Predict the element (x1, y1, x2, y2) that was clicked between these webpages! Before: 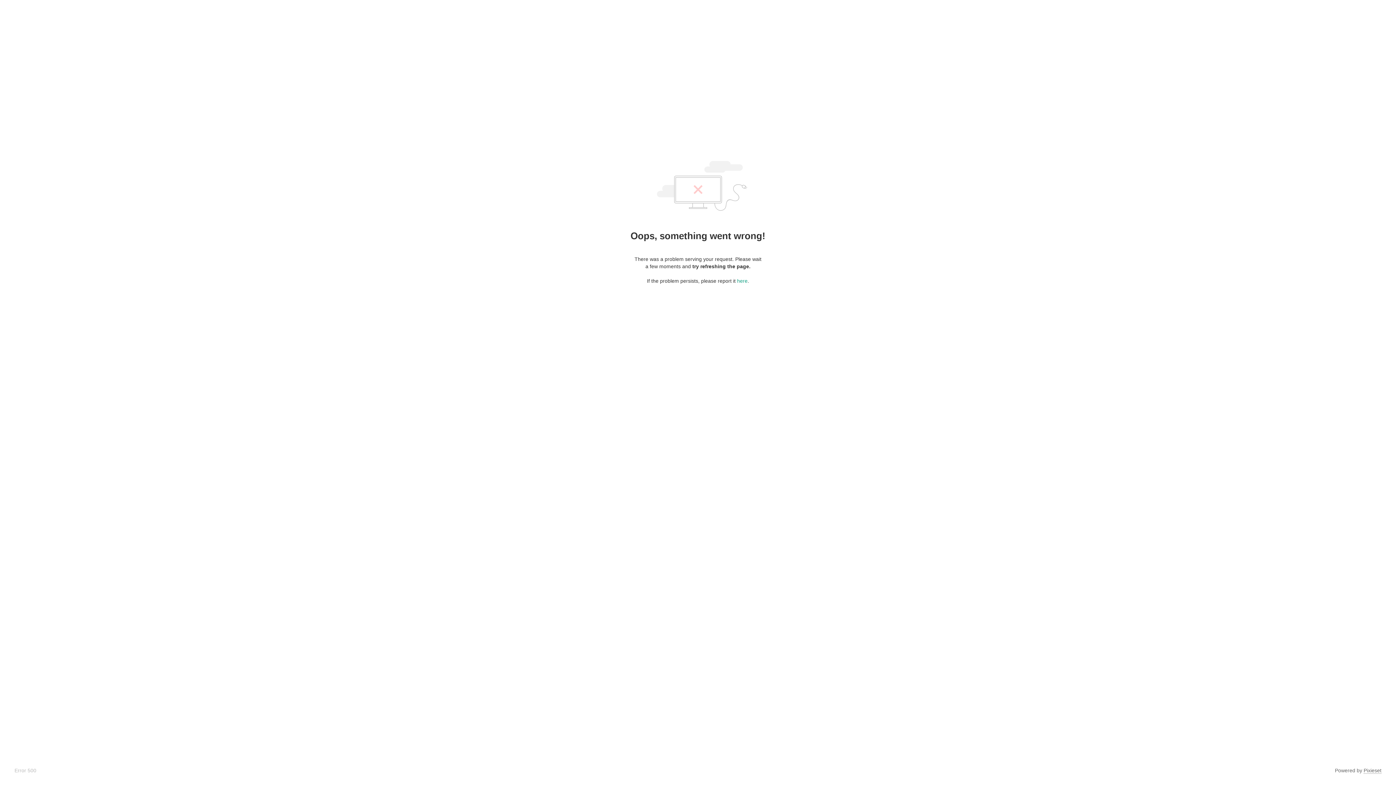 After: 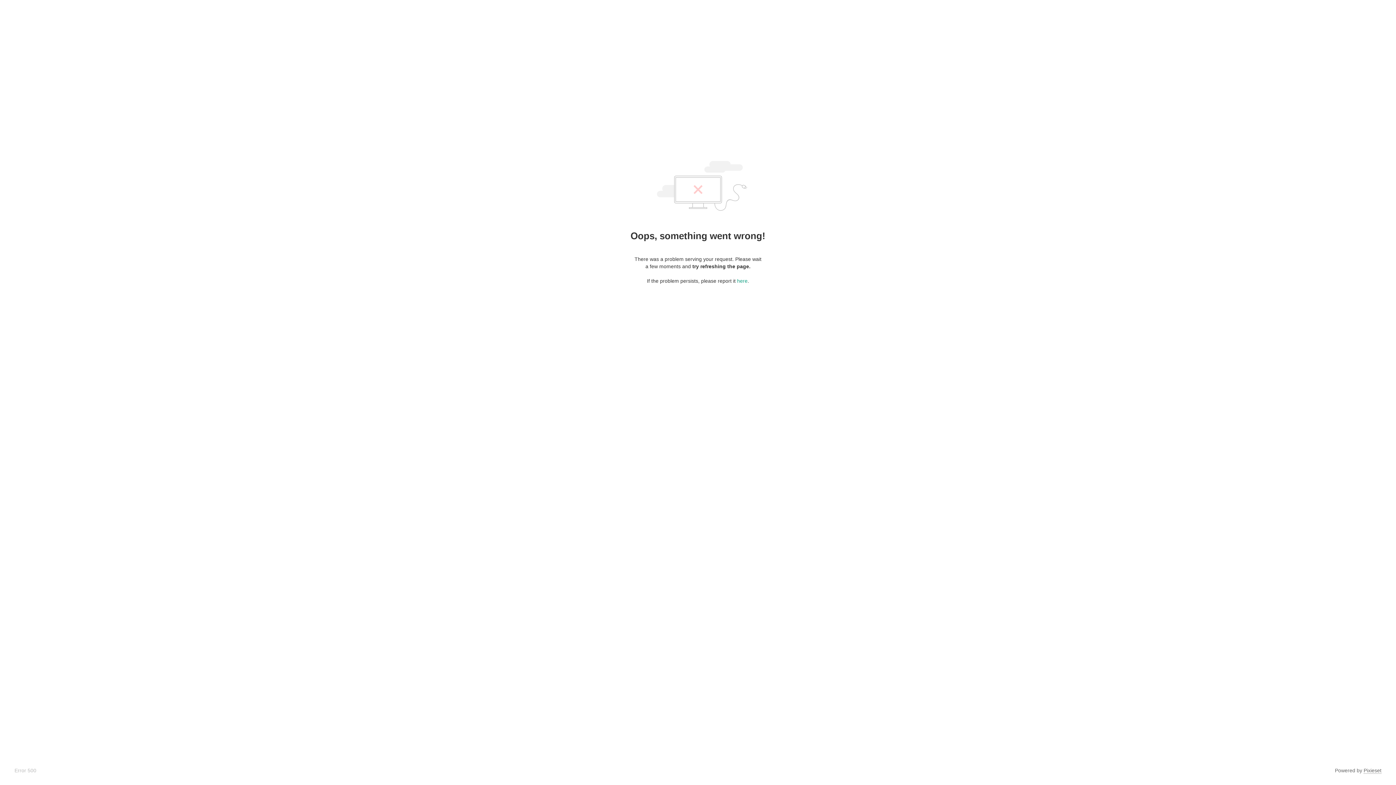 Action: label: Pixieset bbox: (1364, 768, 1381, 774)